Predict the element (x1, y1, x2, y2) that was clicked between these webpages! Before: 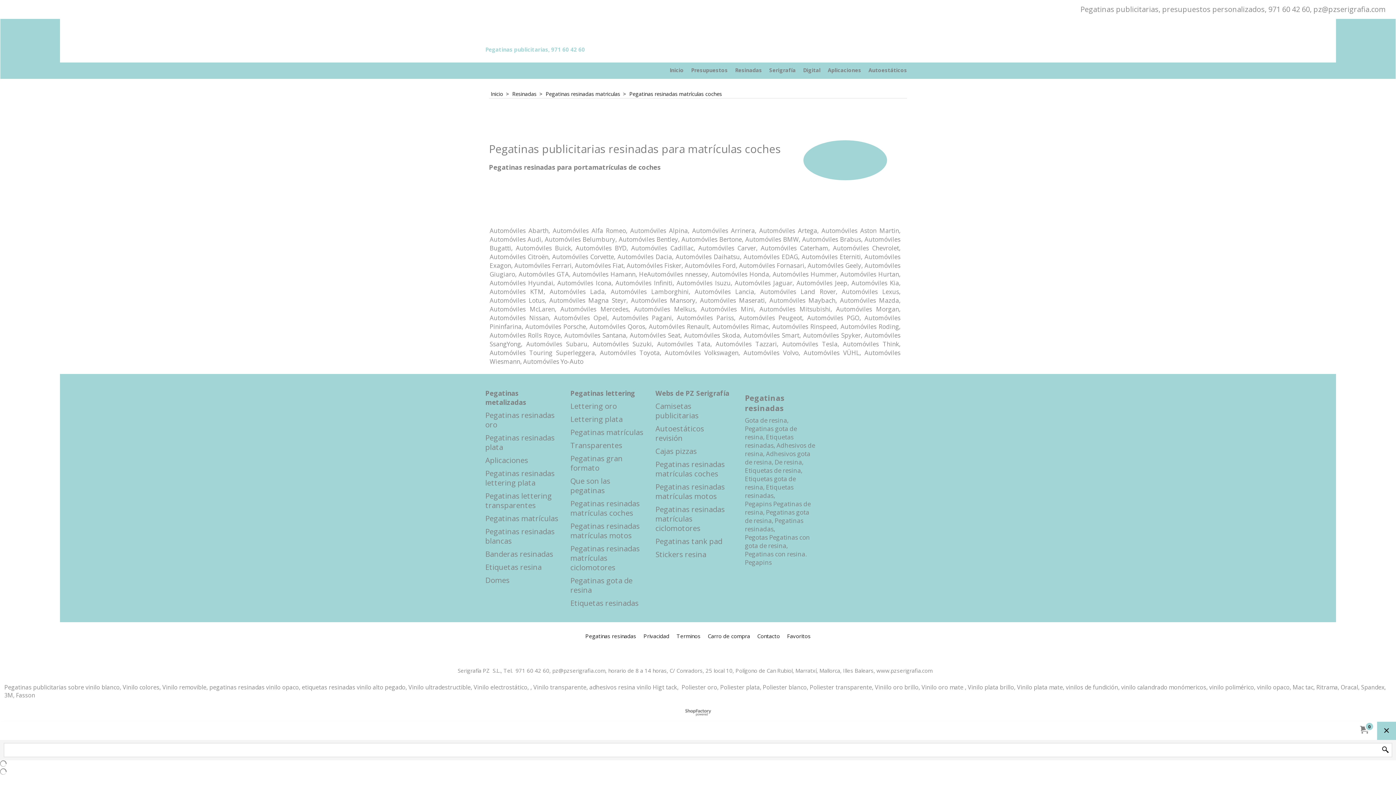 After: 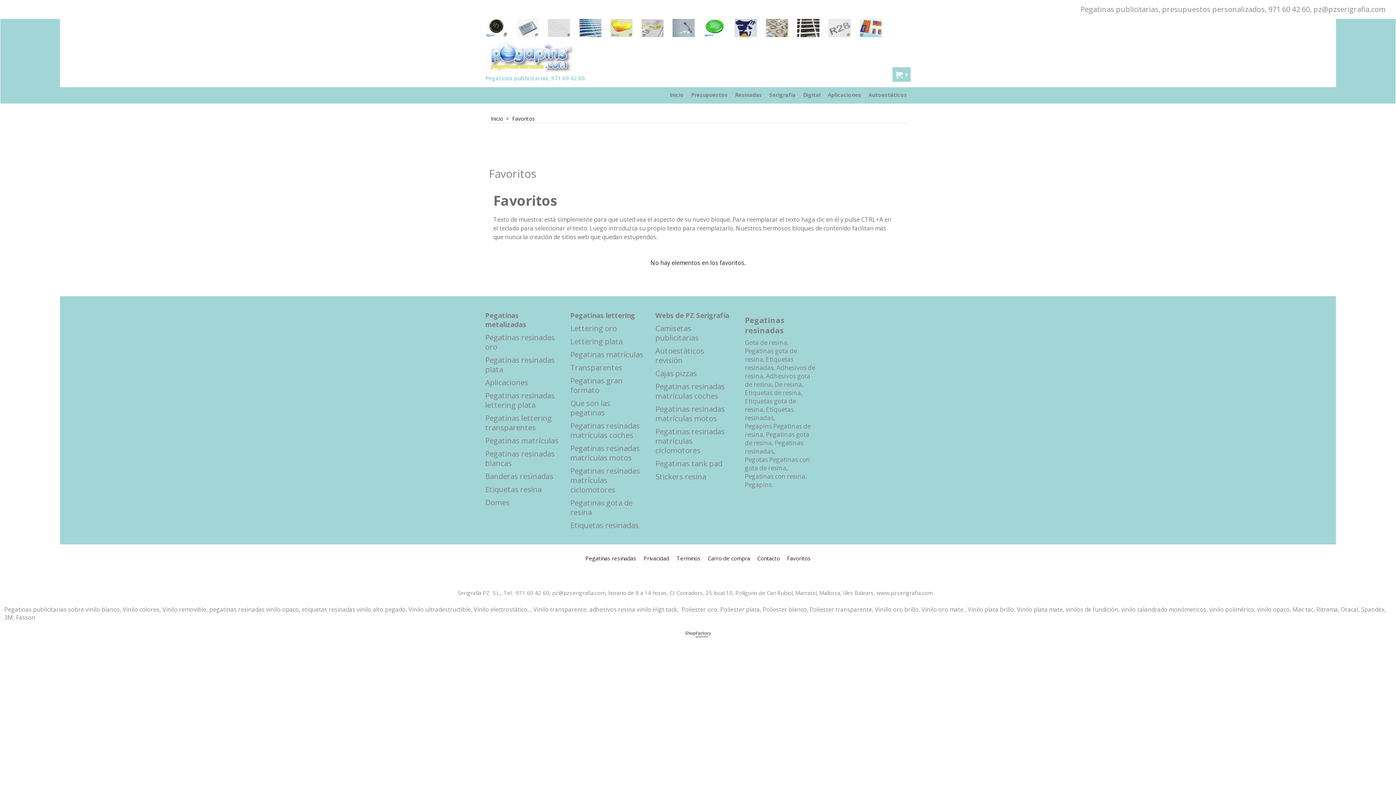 Action: bbox: (783, 631, 814, 640) label: Favoritos